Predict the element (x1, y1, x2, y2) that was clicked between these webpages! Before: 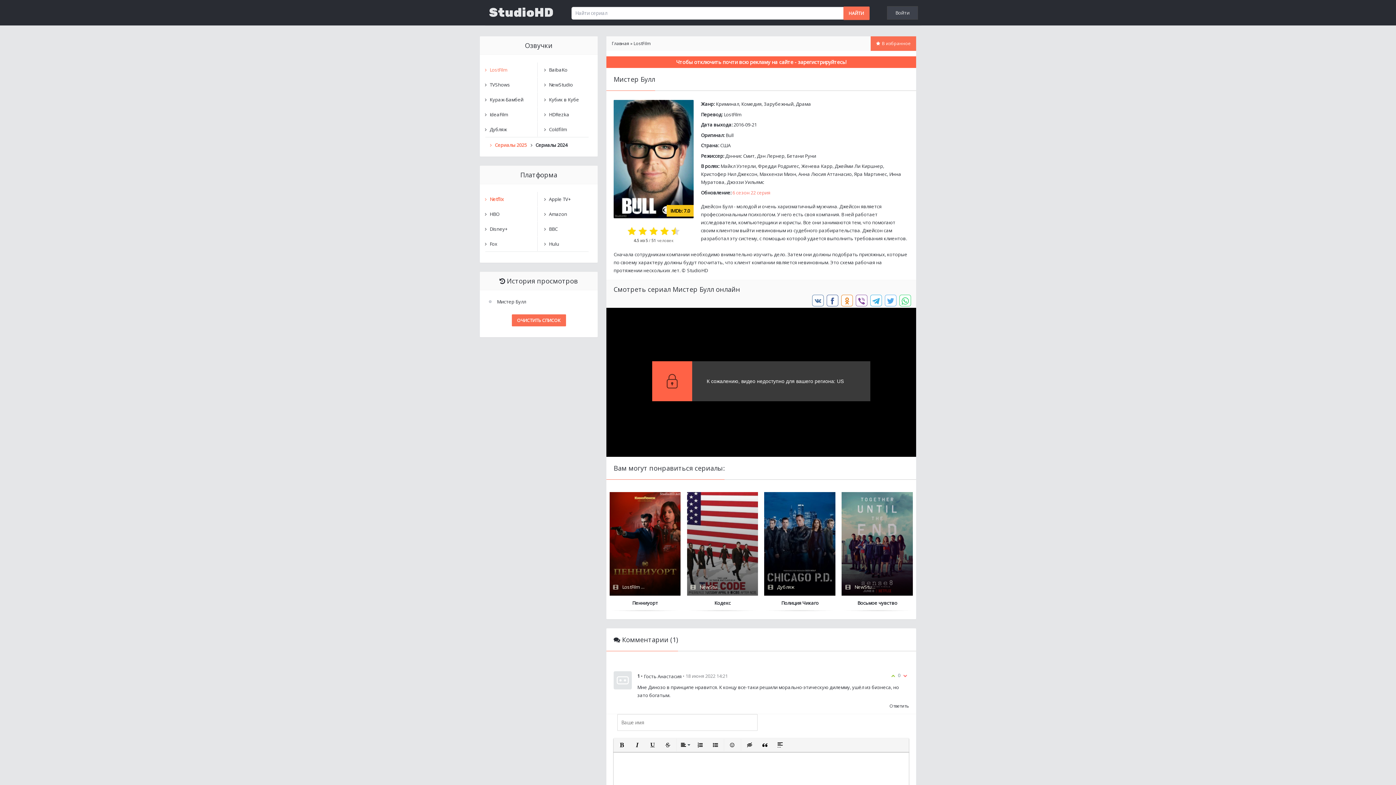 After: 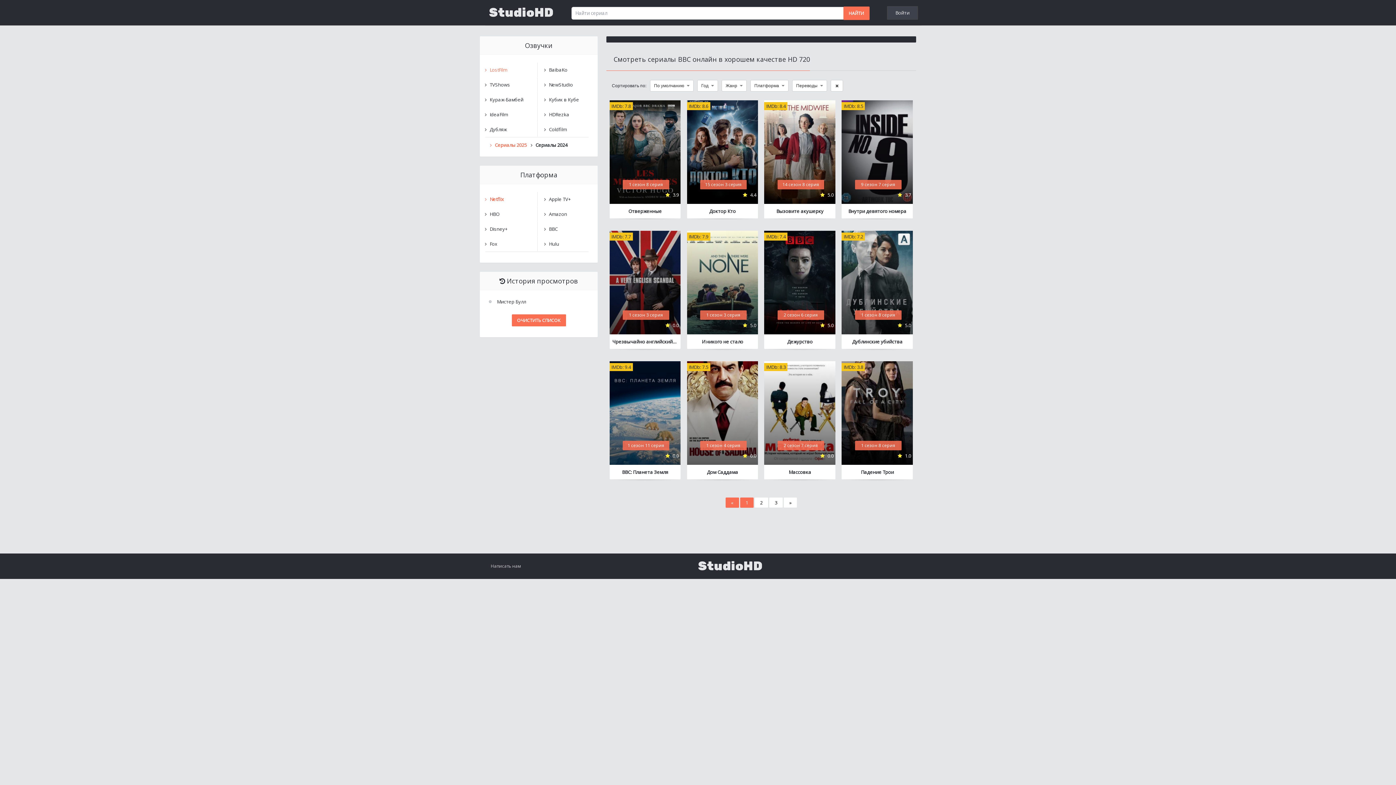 Action: bbox: (541, 221, 592, 236) label: BBC